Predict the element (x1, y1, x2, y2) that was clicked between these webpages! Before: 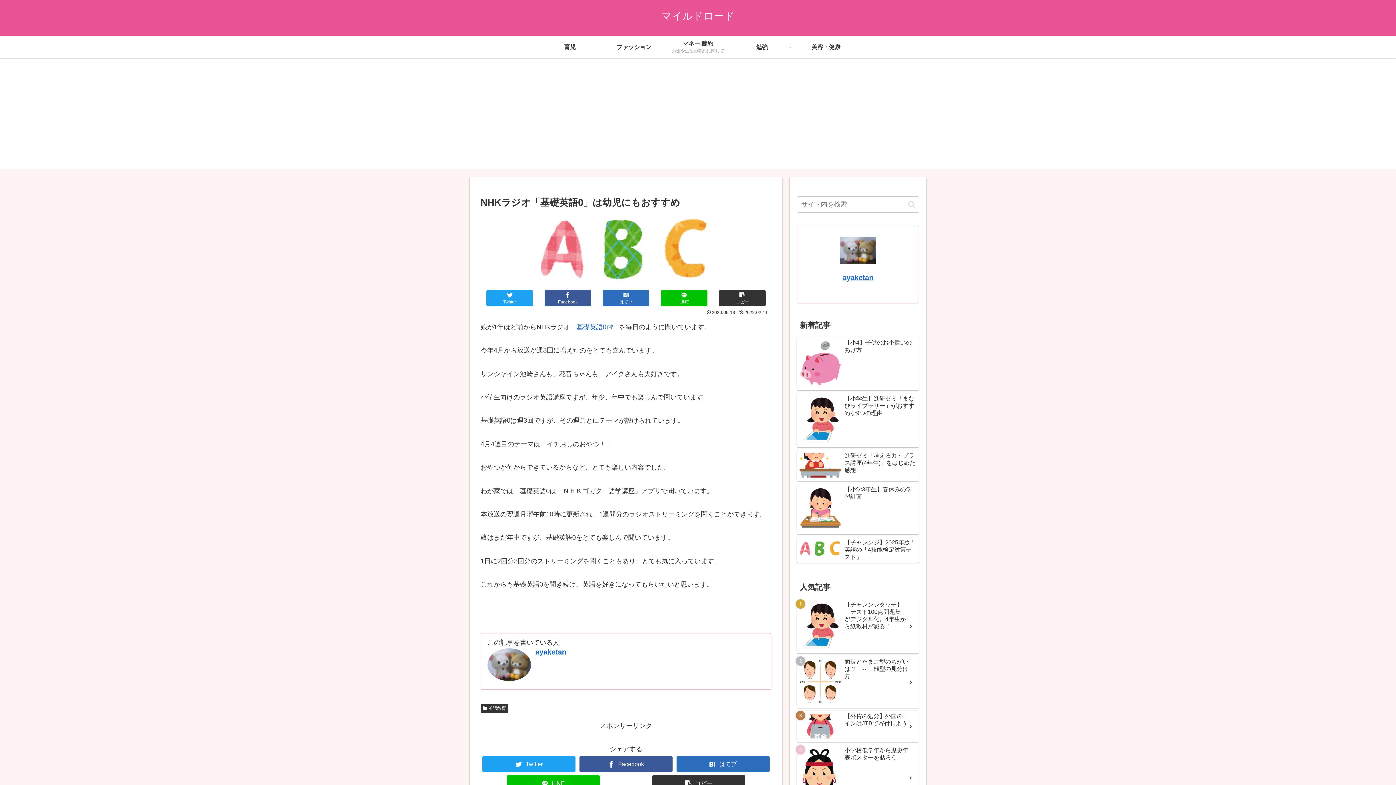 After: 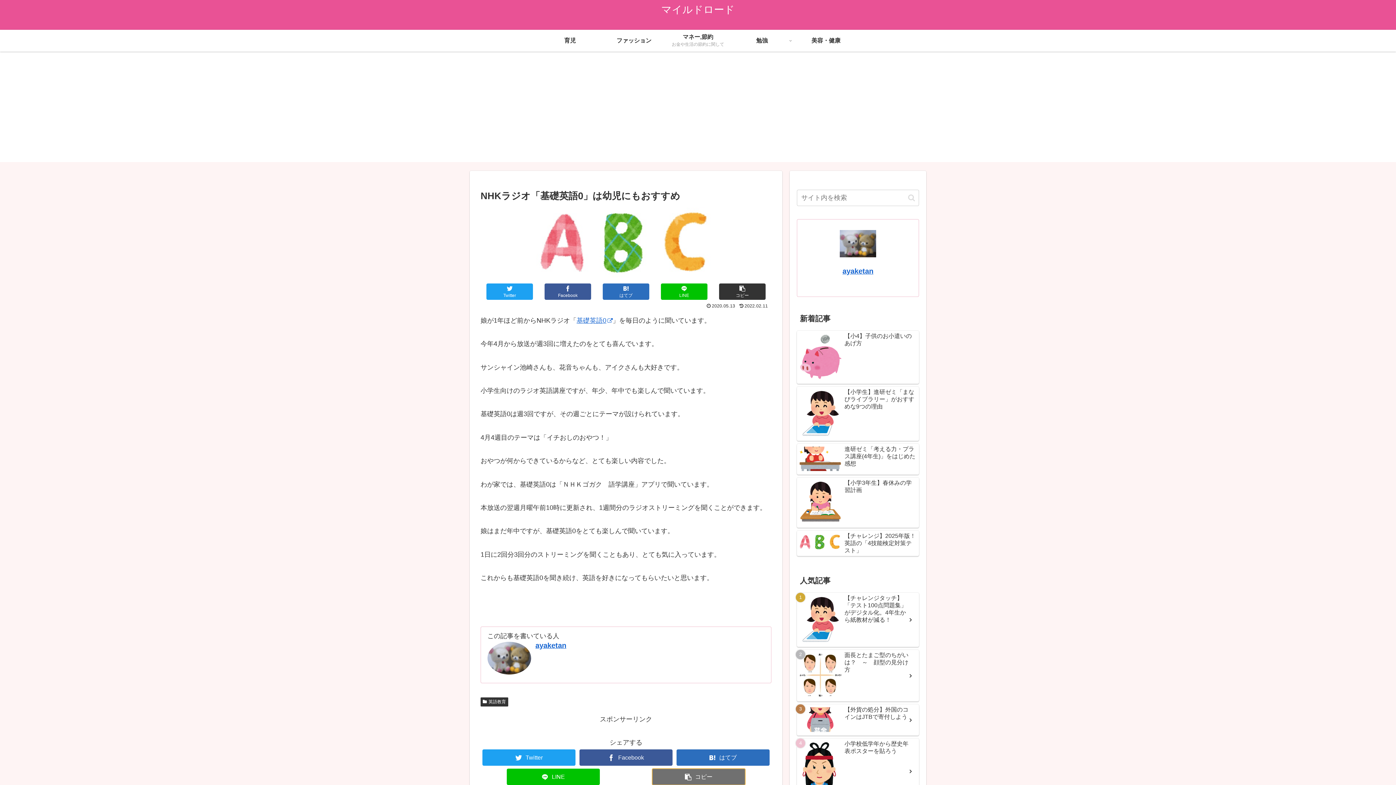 Action: bbox: (652, 775, 745, 792) label: タイトルとURLをコピーする